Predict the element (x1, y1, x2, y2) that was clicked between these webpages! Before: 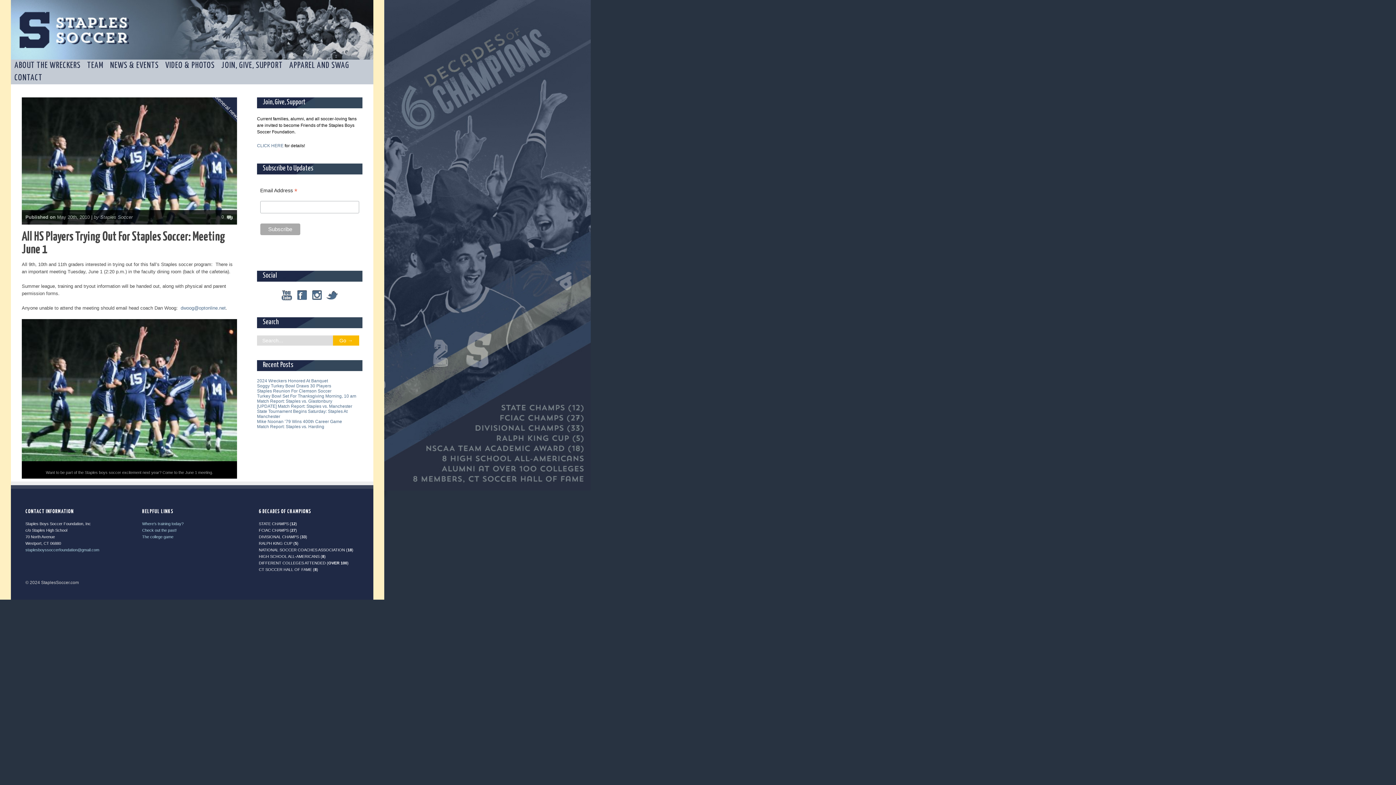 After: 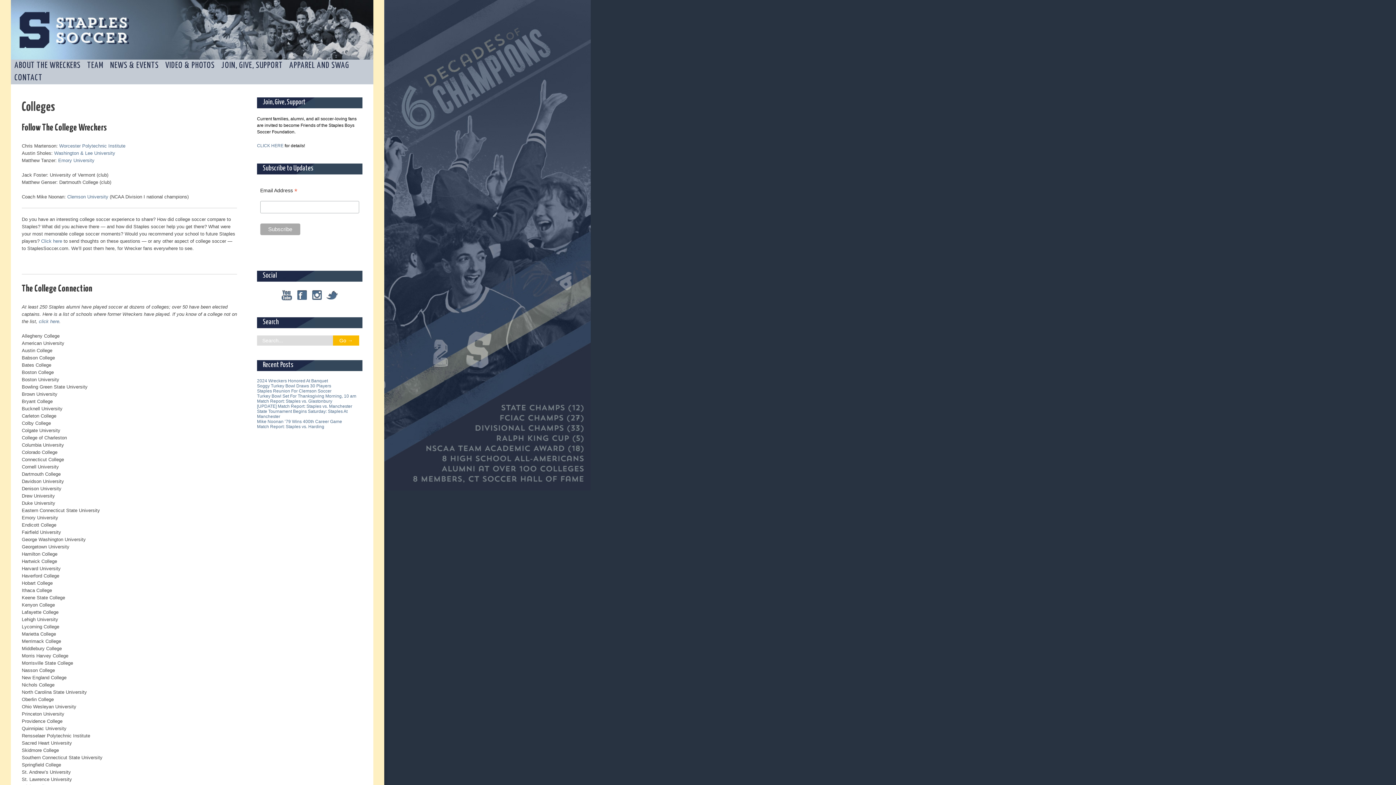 Action: bbox: (142, 535, 173, 539) label: The college game